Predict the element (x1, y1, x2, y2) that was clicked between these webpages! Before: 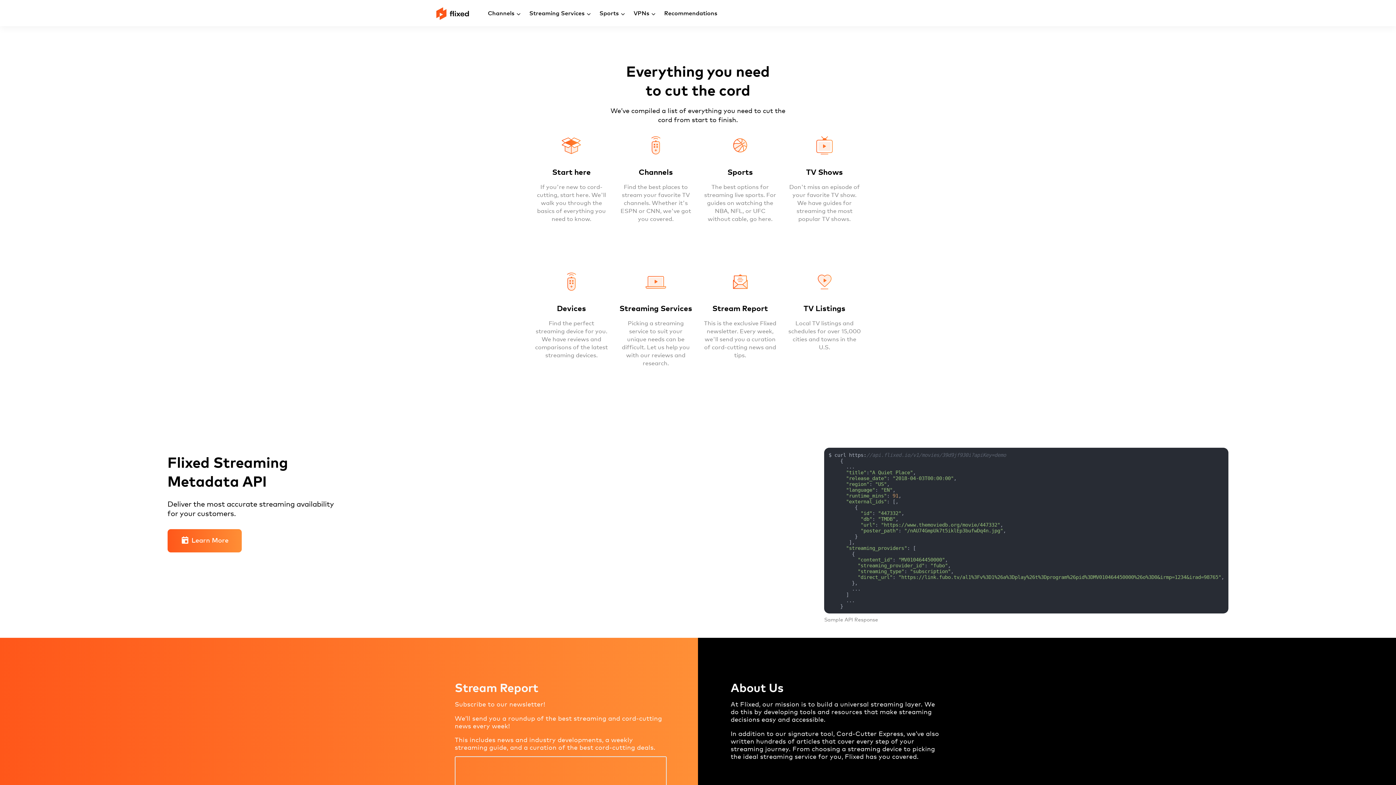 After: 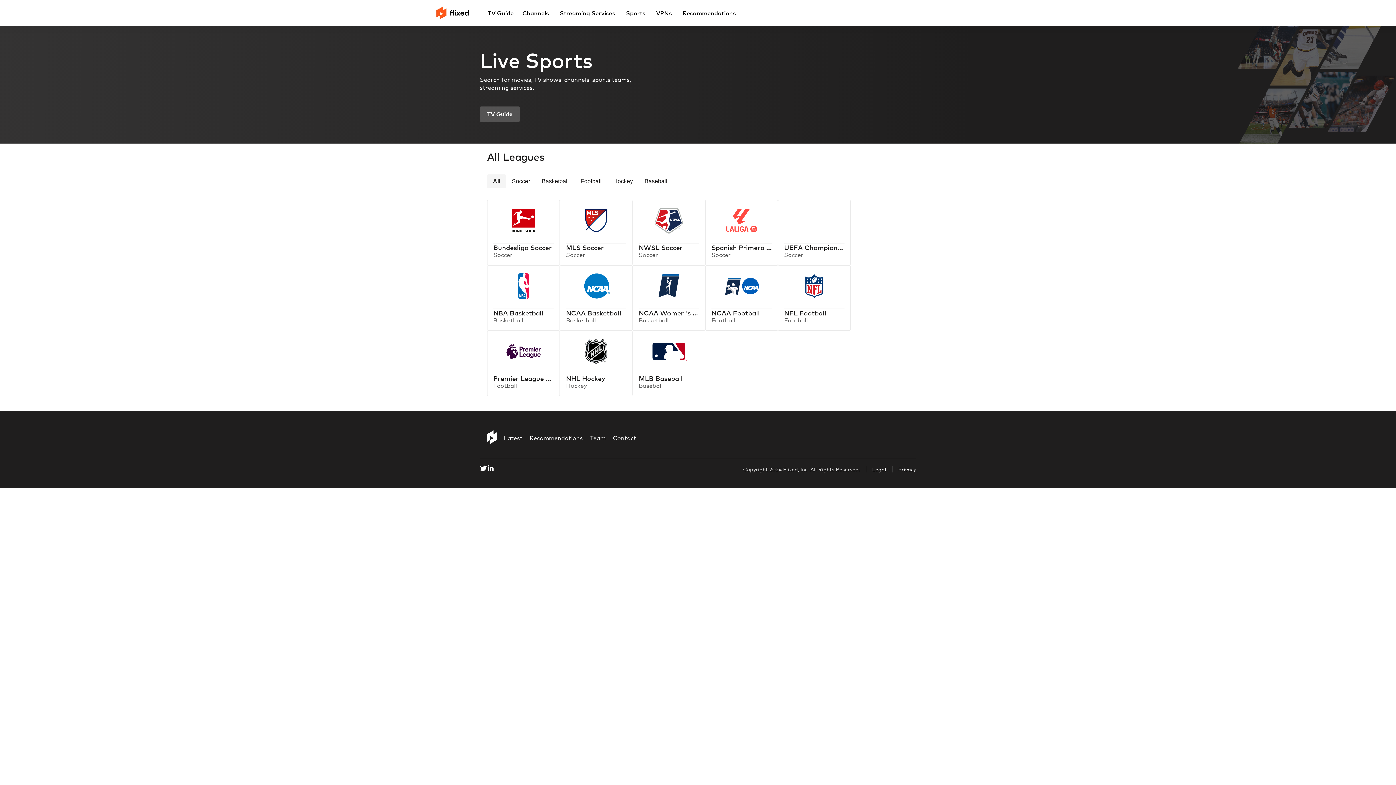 Action: label: Sports

The best options for streaming live sports. For guides on watching the NBA, NFL, or UFC without cable, go here. bbox: (698, 130, 782, 267)